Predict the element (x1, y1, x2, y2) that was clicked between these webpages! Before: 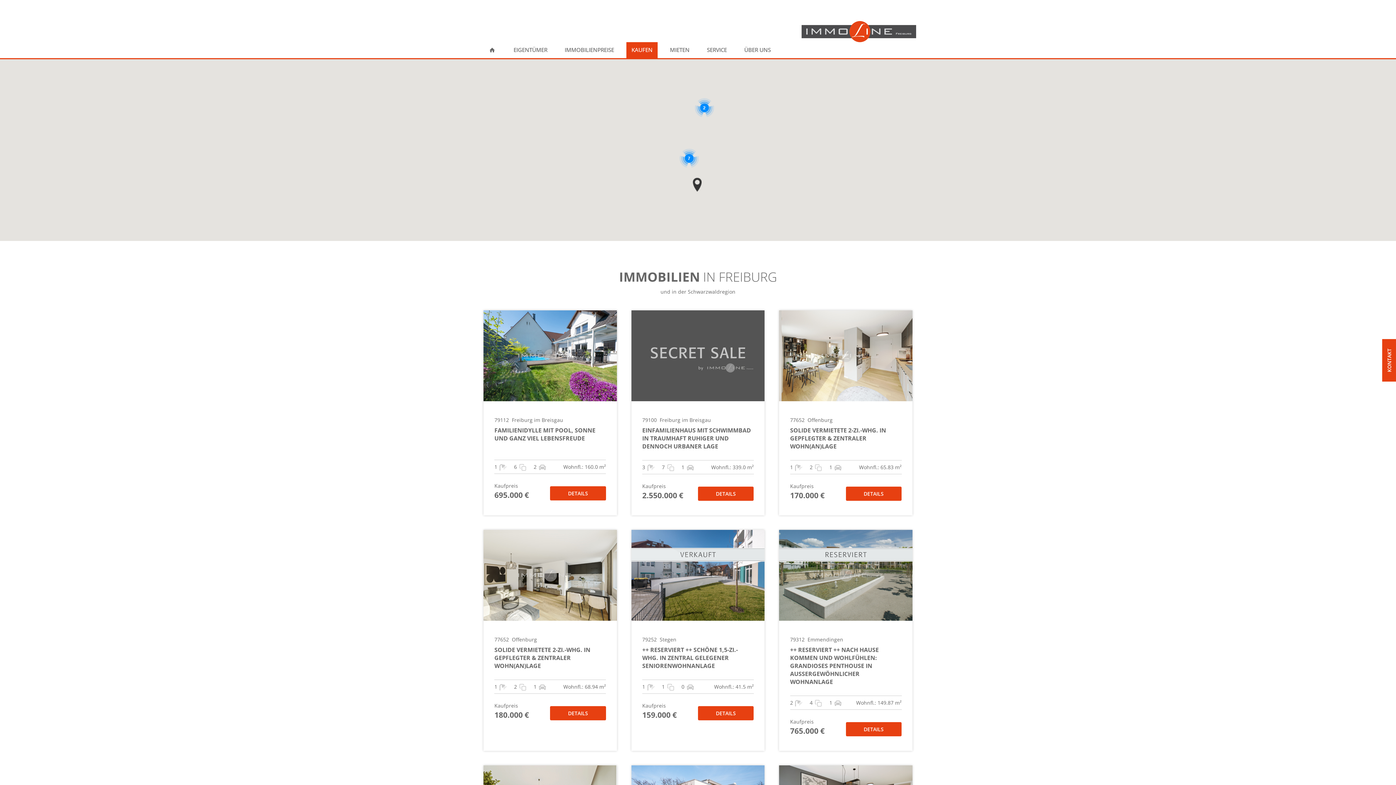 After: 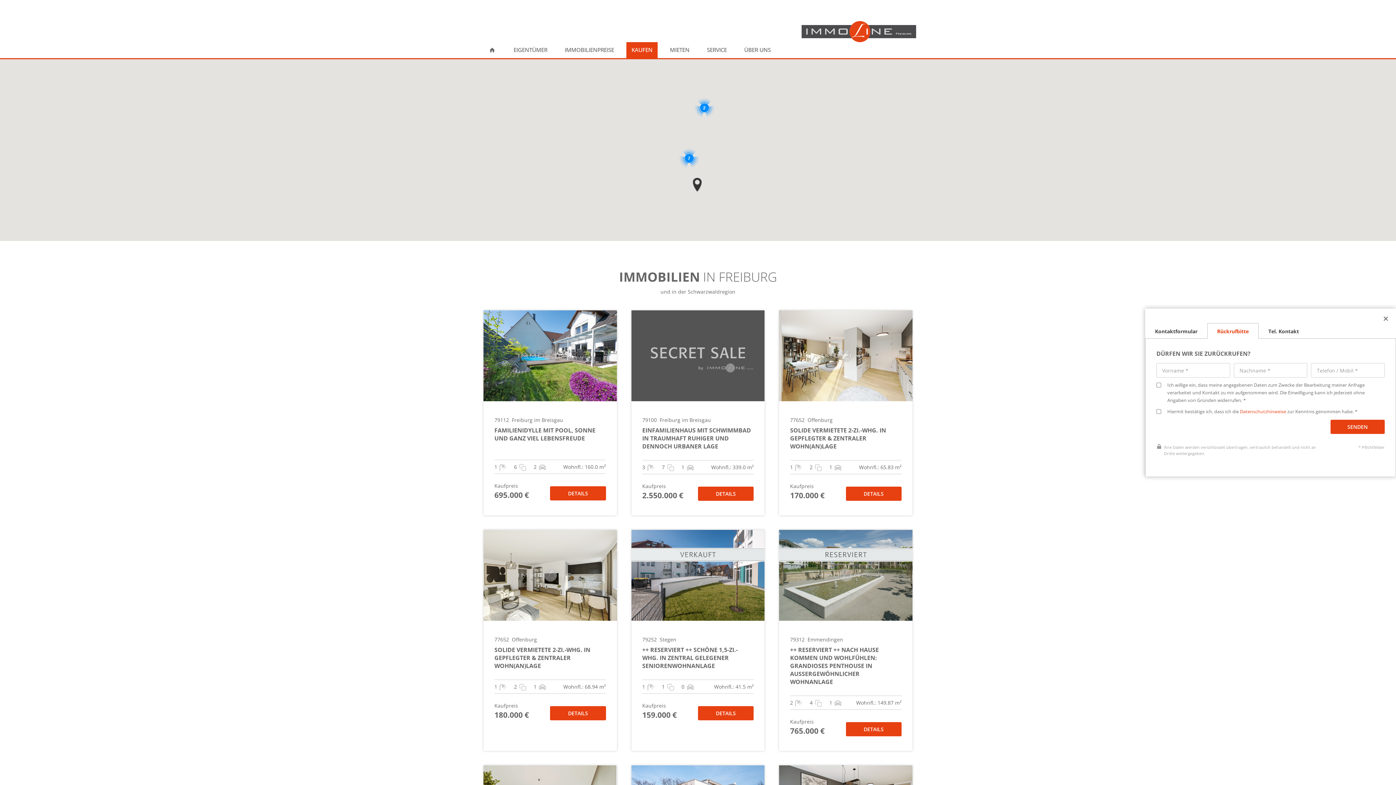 Action: bbox: (1382, 339, 1396, 381) label: KONTAKT